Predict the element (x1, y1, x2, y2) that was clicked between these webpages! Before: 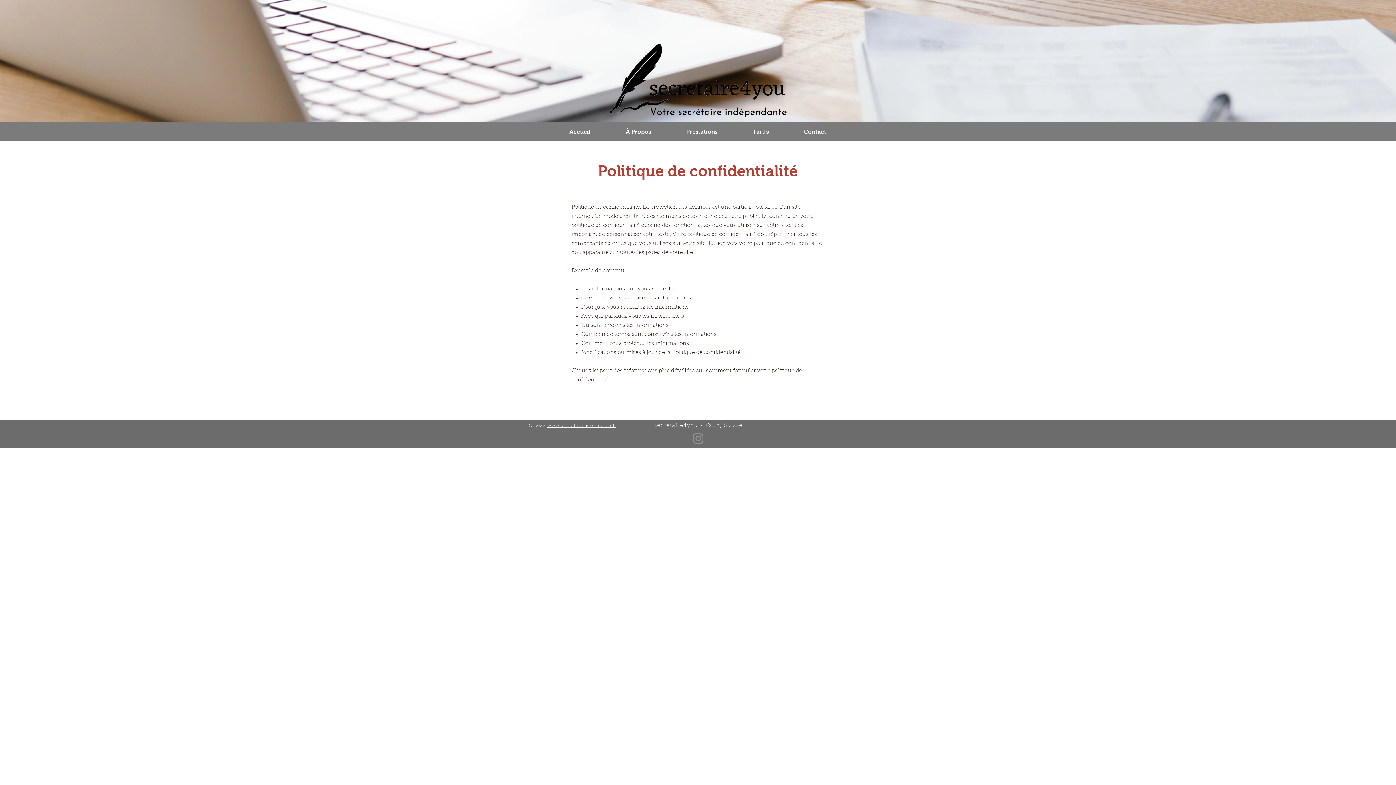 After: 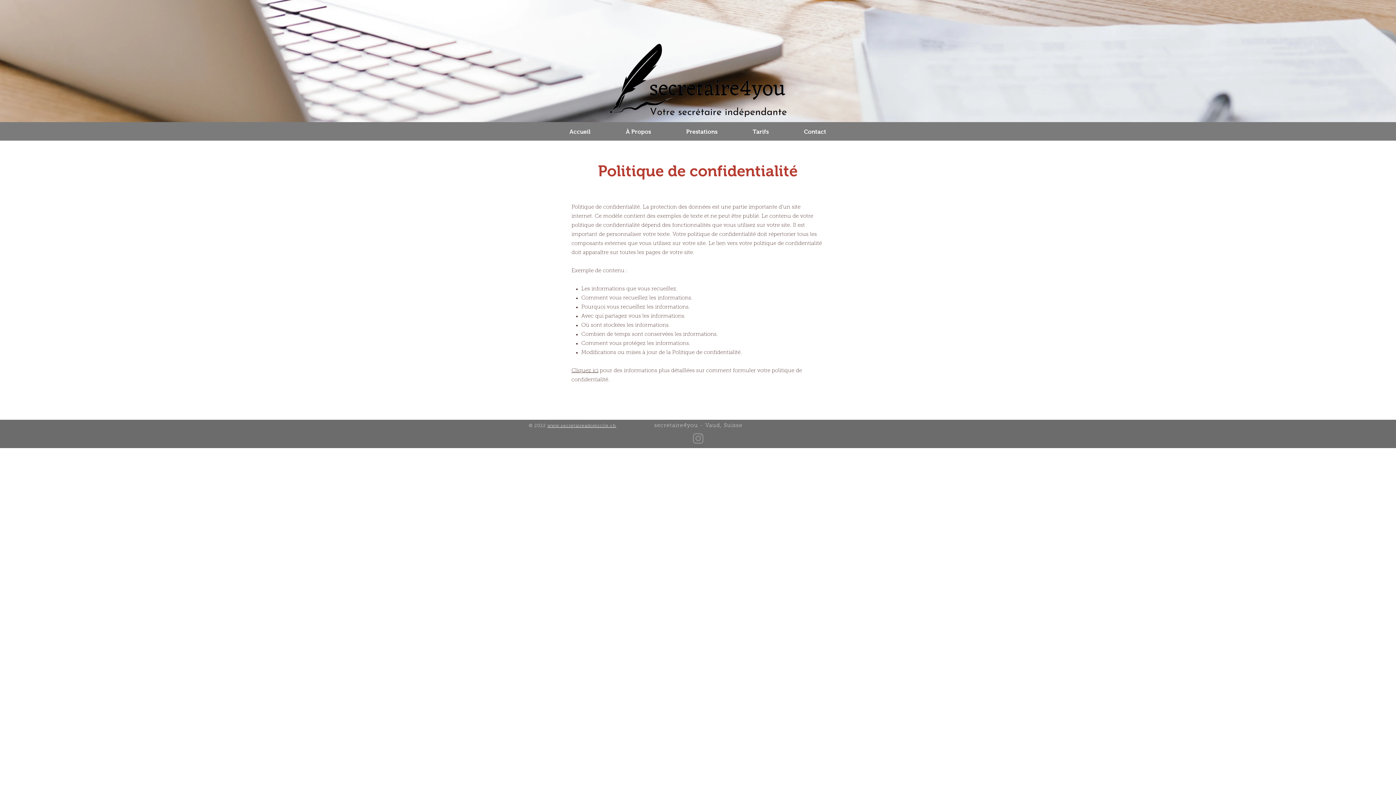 Action: bbox: (691, 431, 705, 445) label: Instagram - secretaire4you.ch